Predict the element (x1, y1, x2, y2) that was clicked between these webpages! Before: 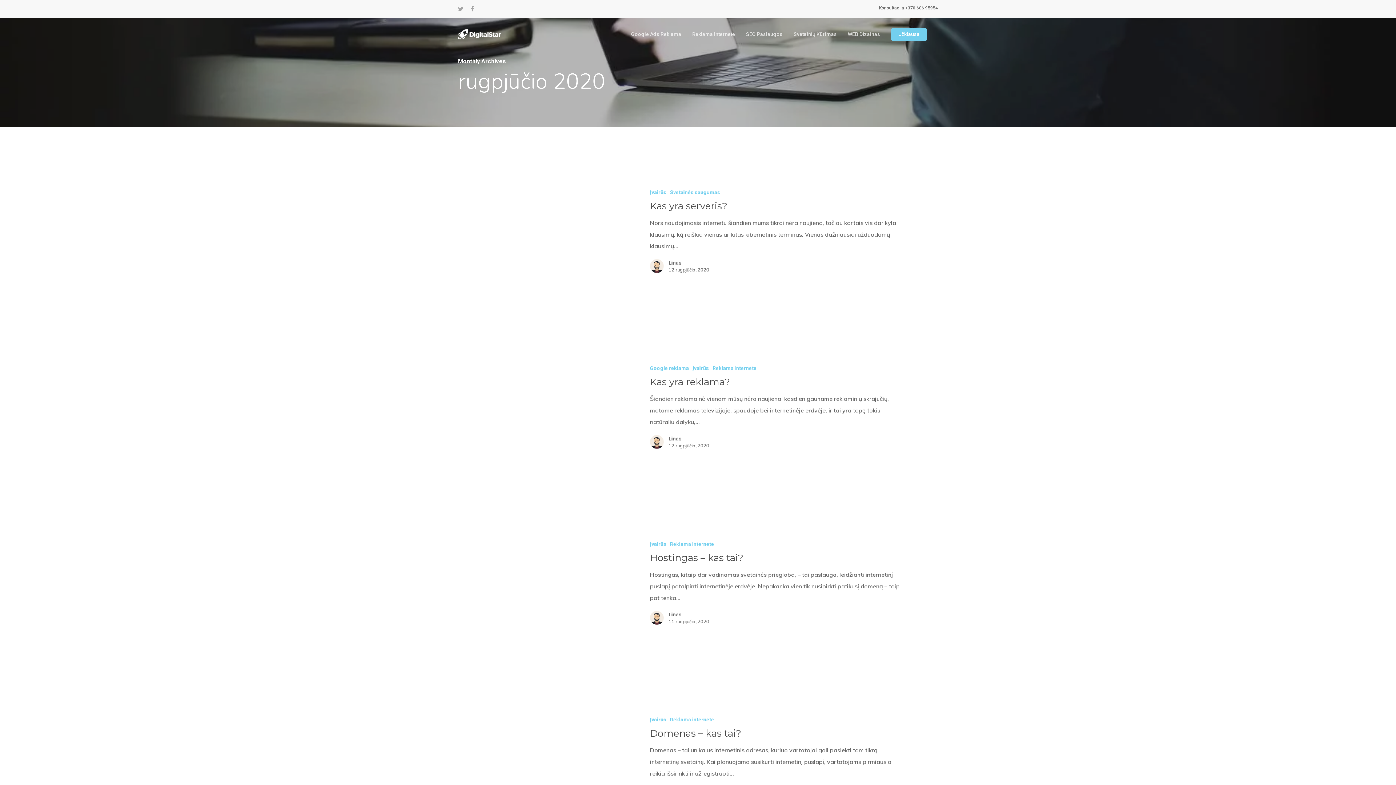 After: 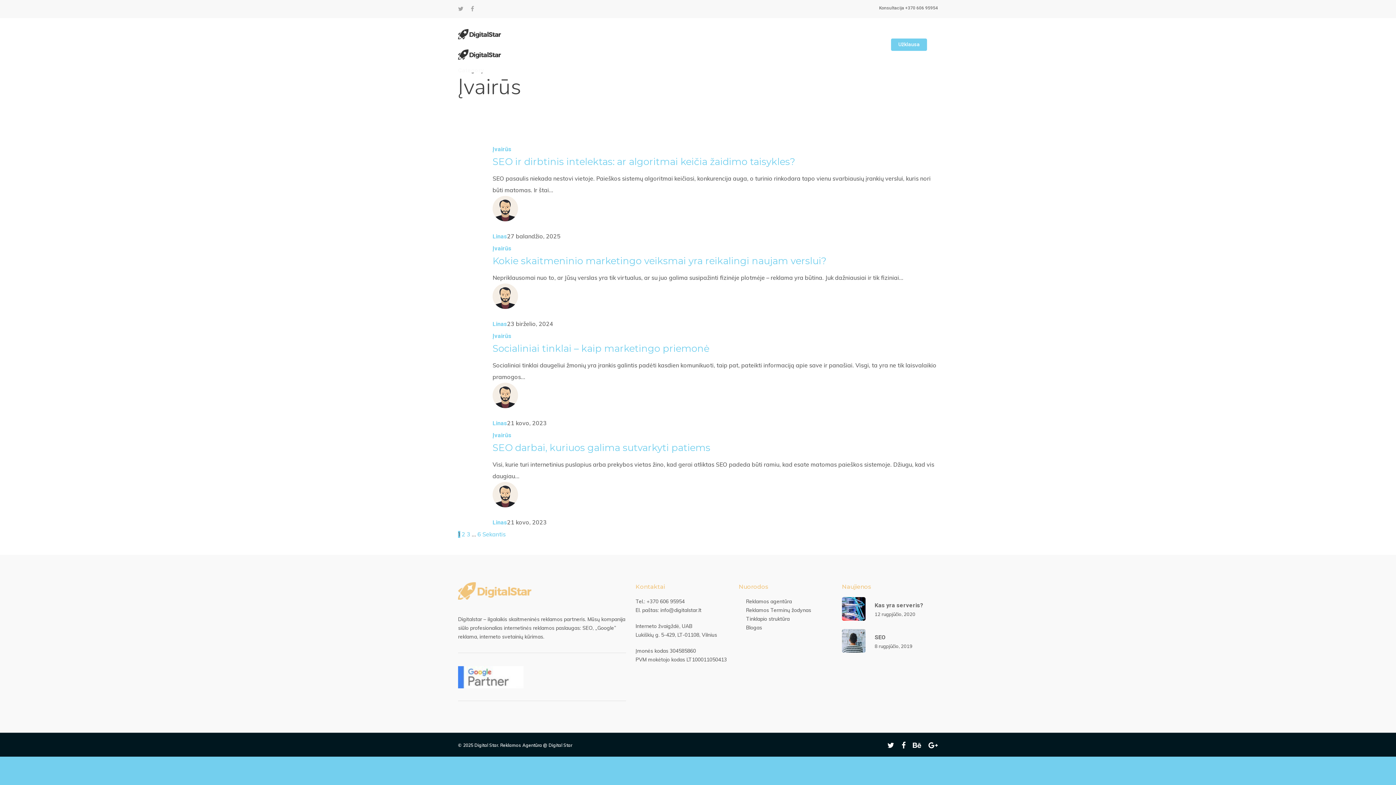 Action: label: Įvairūs bbox: (650, 189, 666, 195)